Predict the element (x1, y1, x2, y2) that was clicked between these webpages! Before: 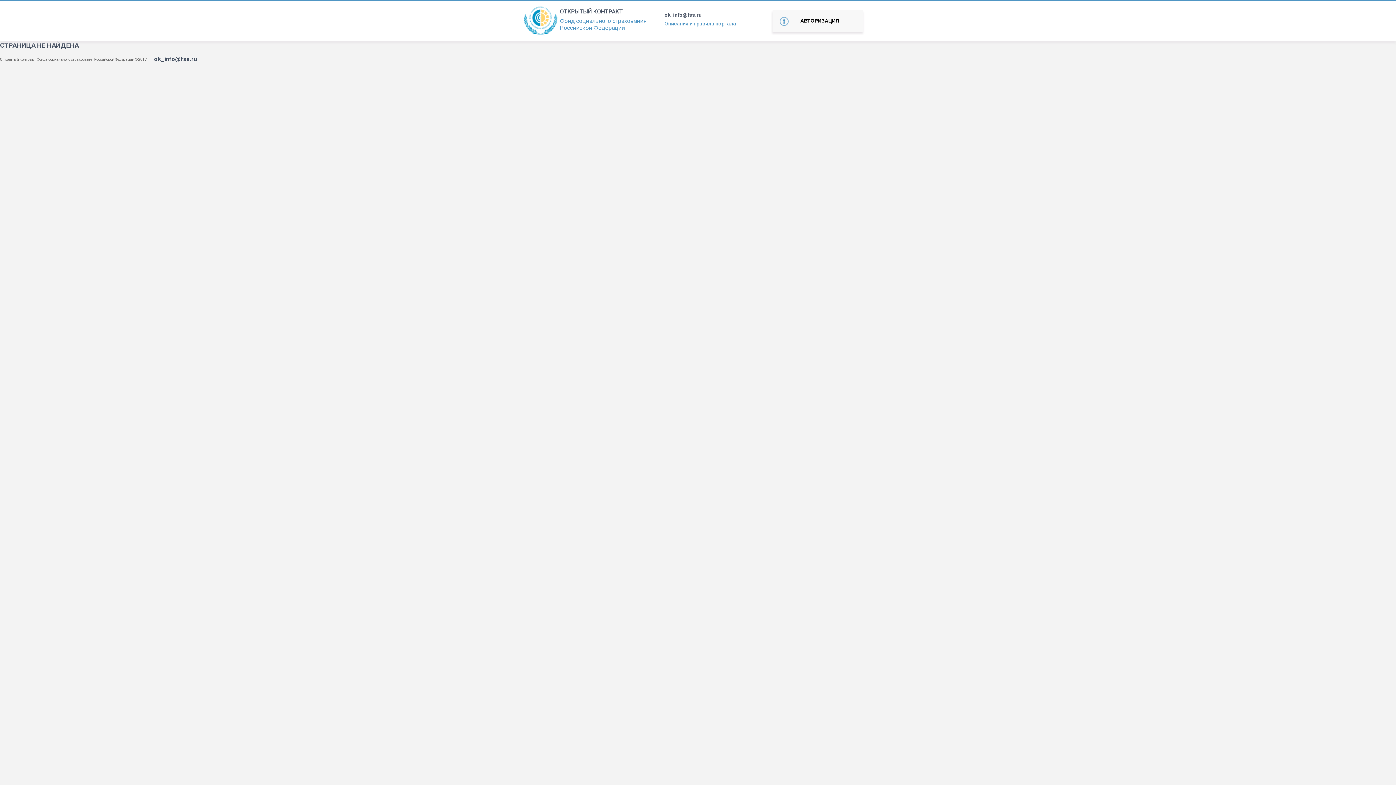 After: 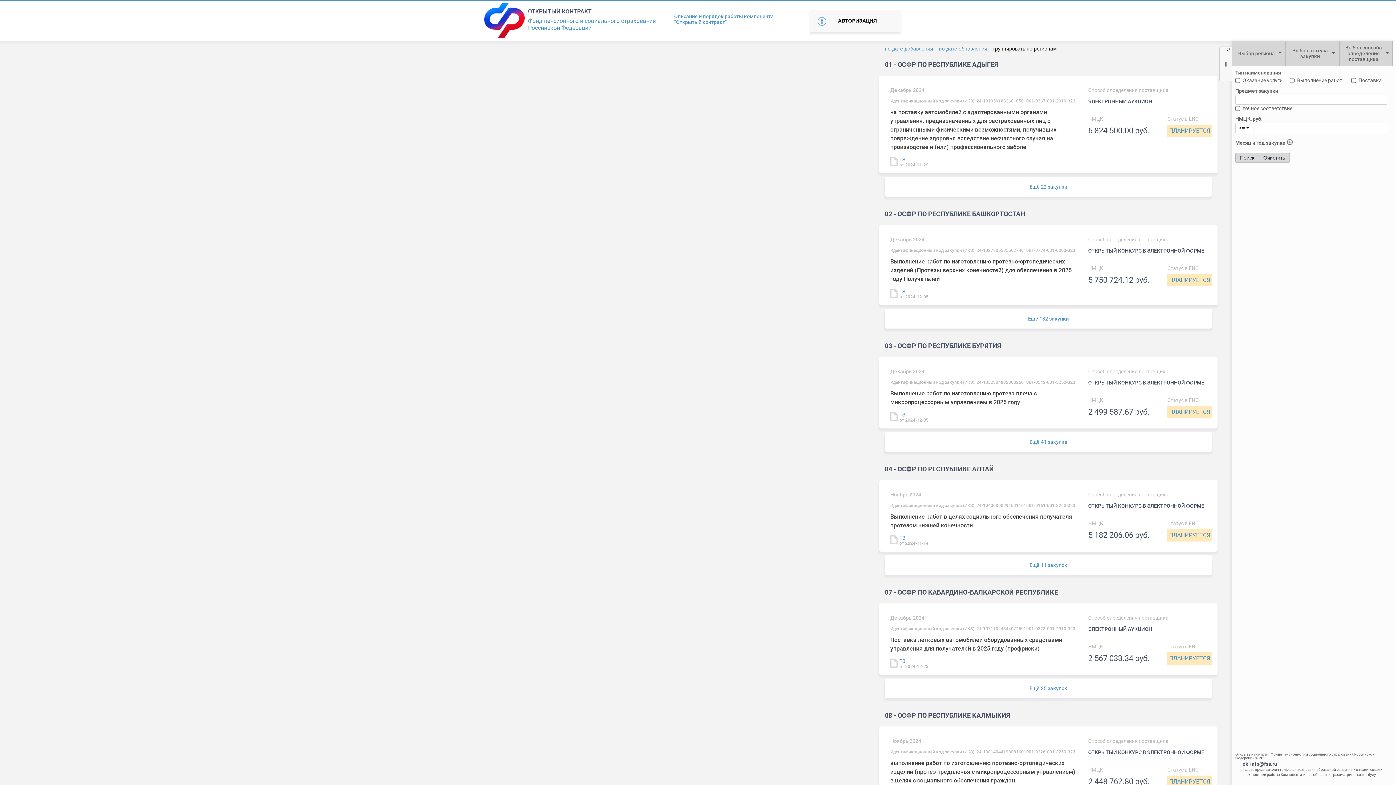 Action: bbox: (521, 16, 560, 23)